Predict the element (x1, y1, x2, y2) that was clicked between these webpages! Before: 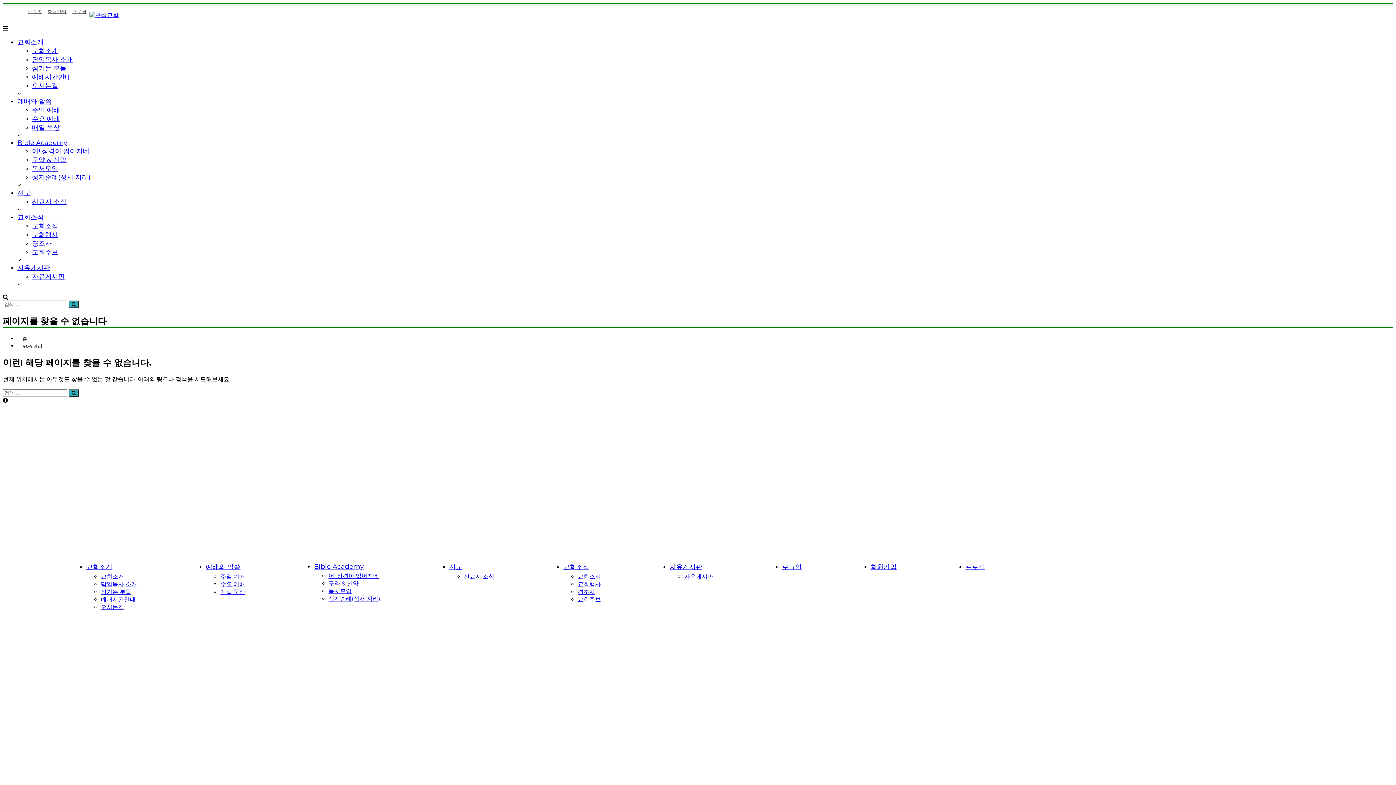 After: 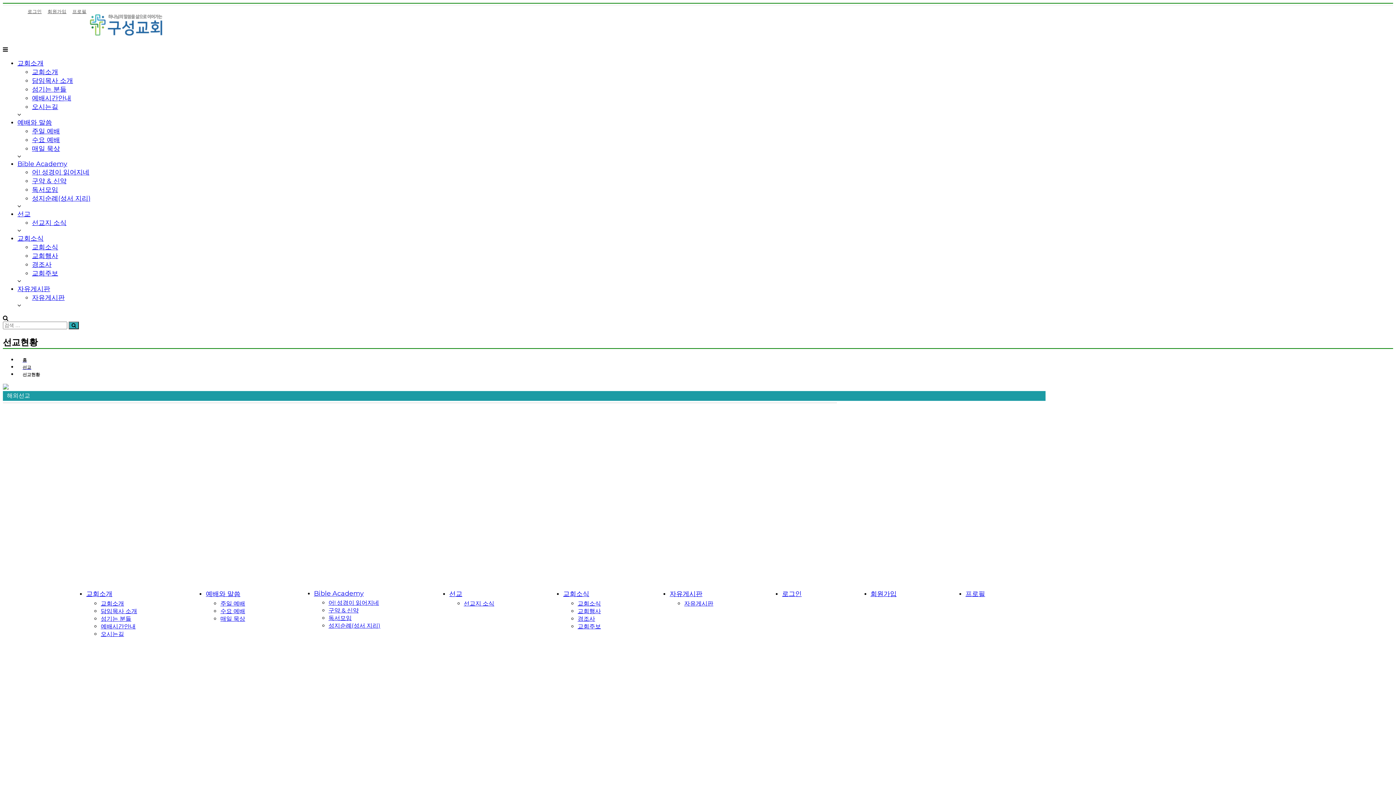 Action: bbox: (449, 563, 462, 571) label: 선교